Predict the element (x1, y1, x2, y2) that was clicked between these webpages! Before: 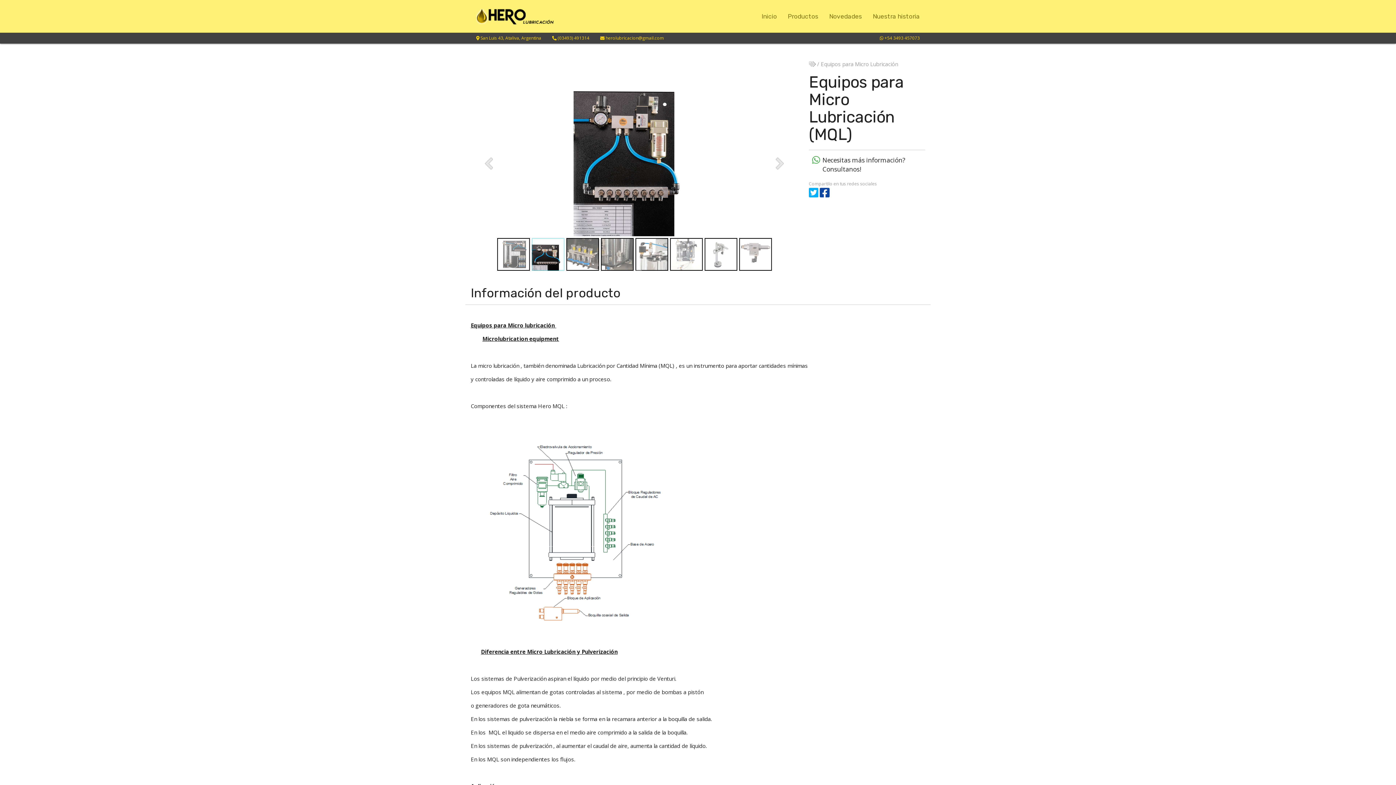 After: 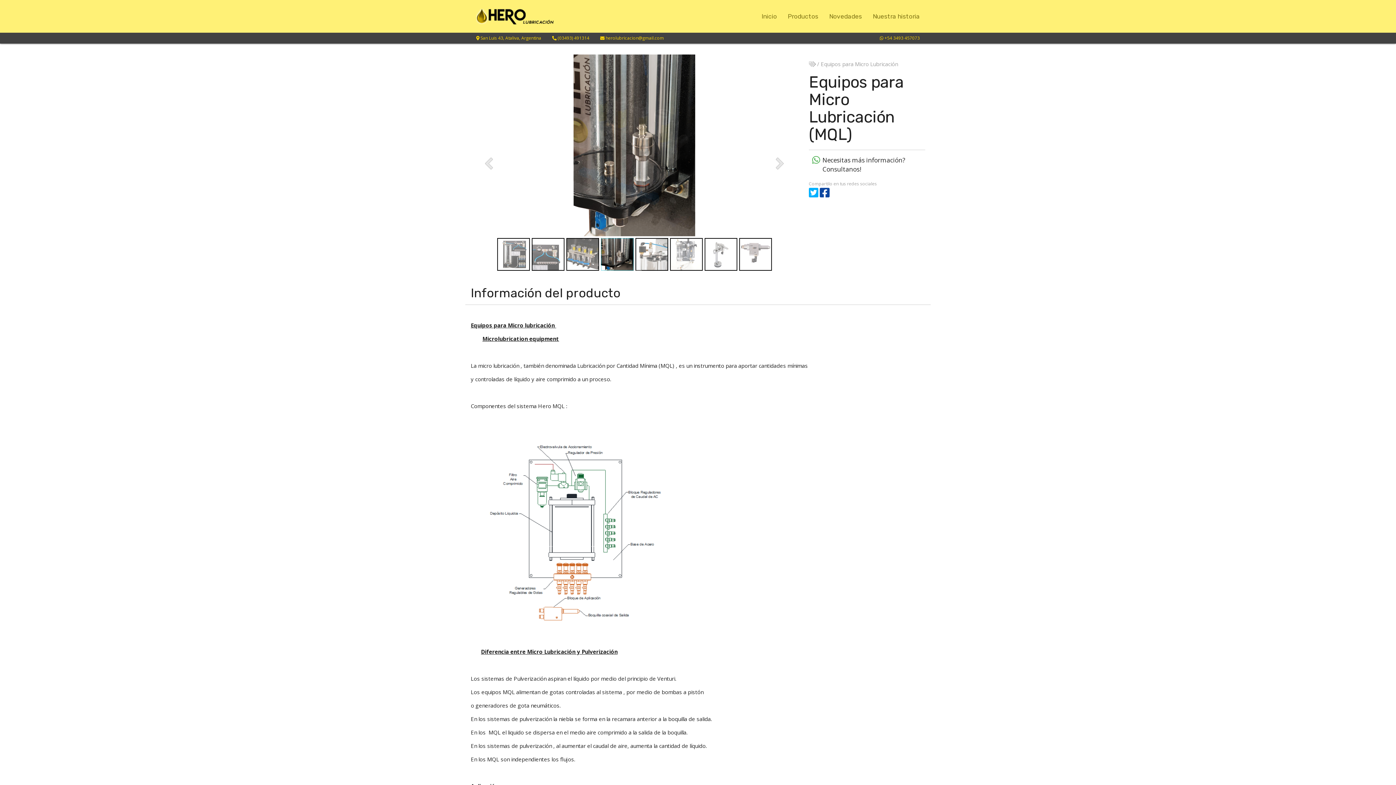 Action: bbox: (809, 190, 818, 198)